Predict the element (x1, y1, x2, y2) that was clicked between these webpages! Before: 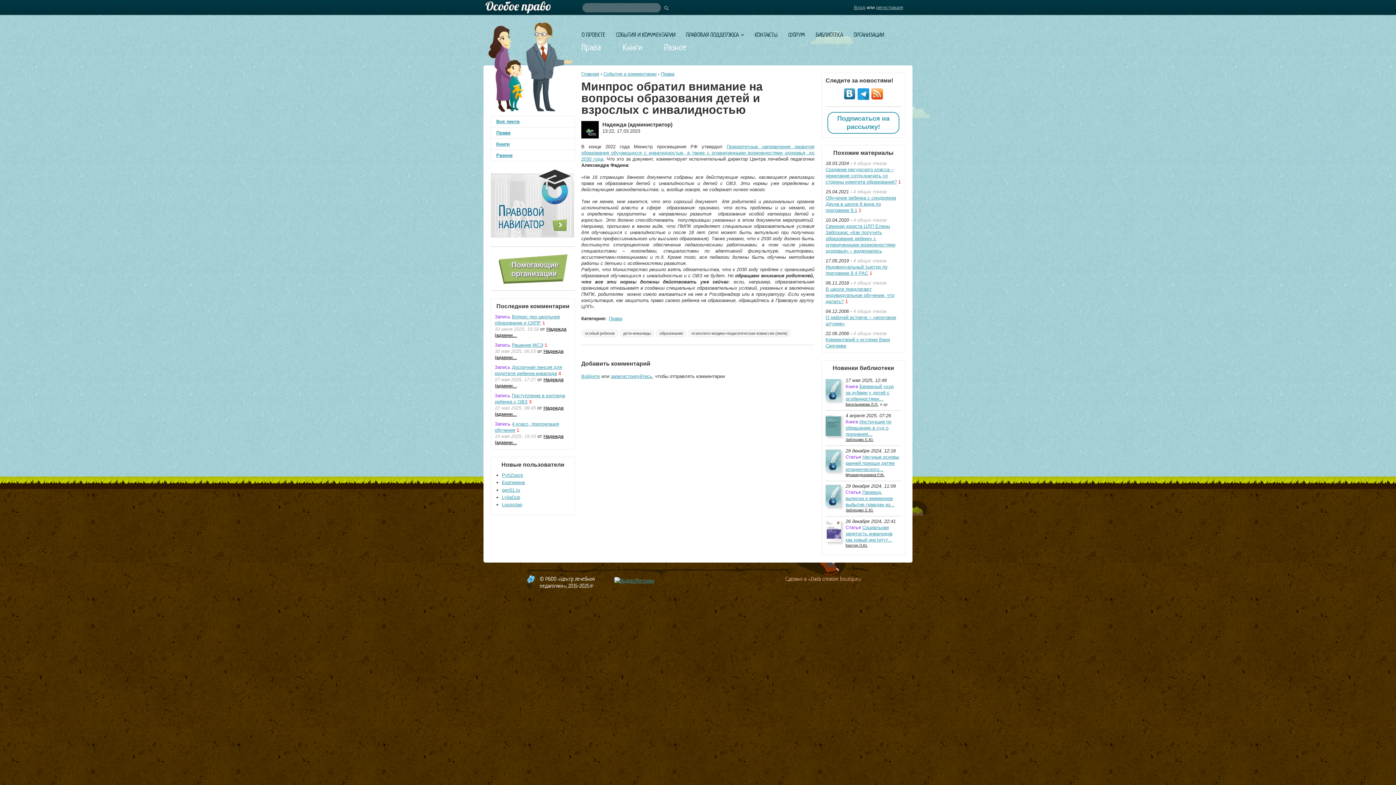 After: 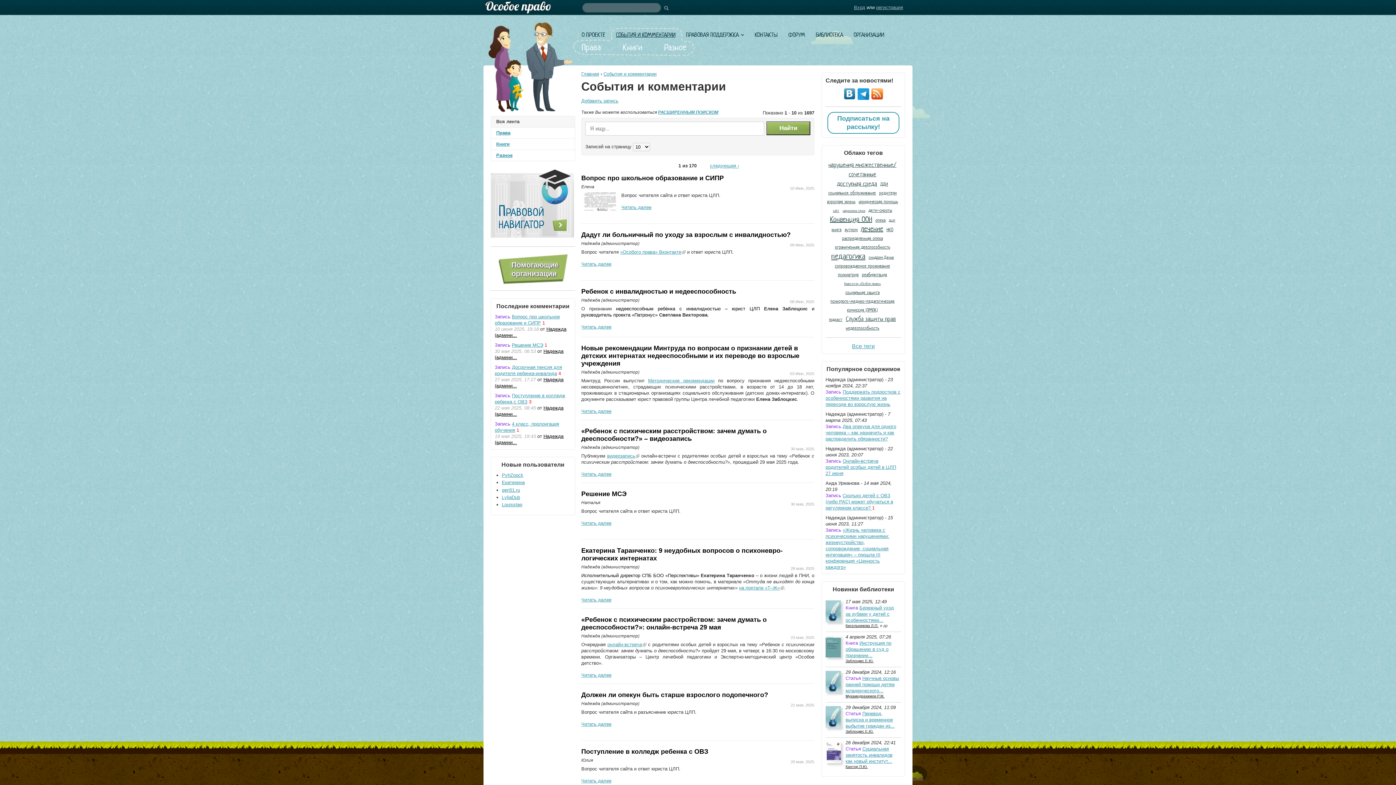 Action: bbox: (603, 71, 656, 76) label: События и комментарии